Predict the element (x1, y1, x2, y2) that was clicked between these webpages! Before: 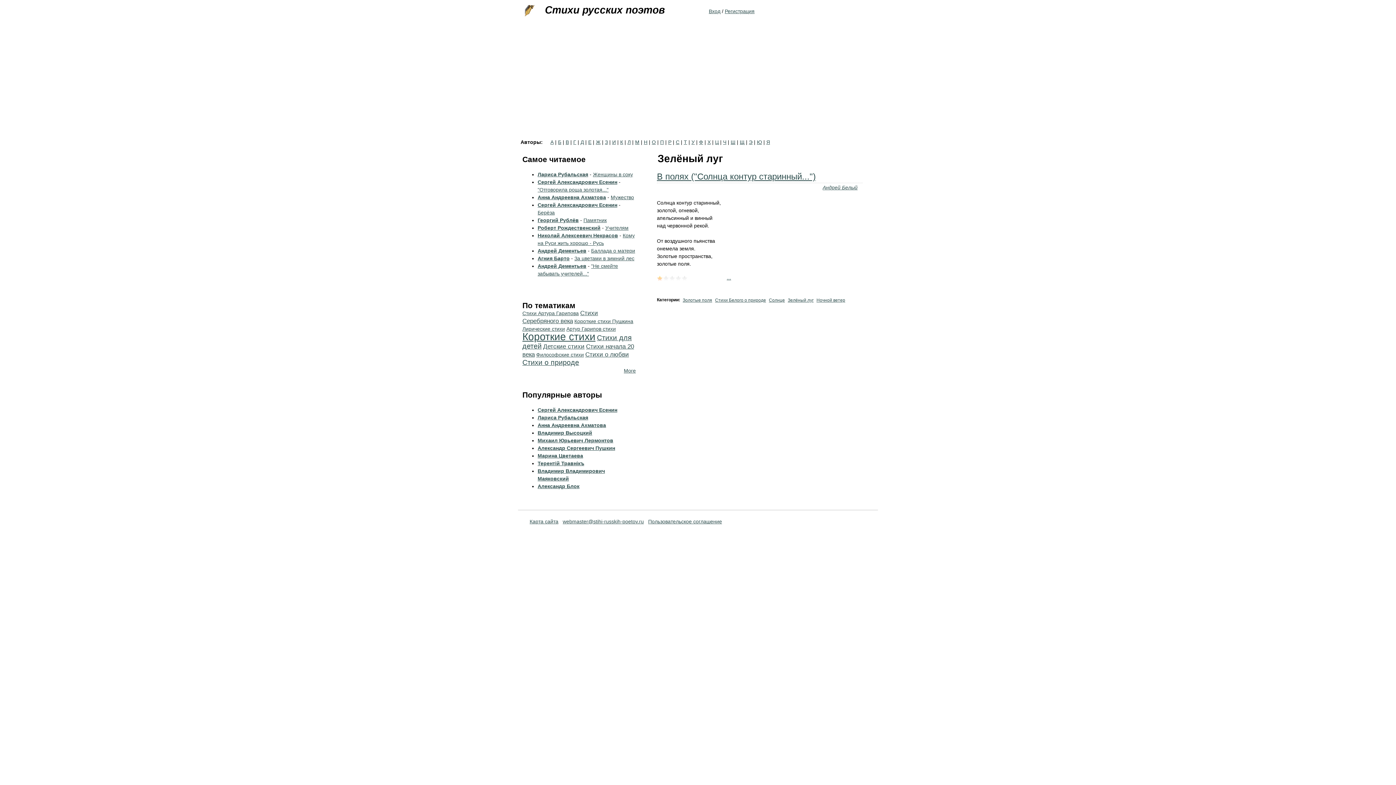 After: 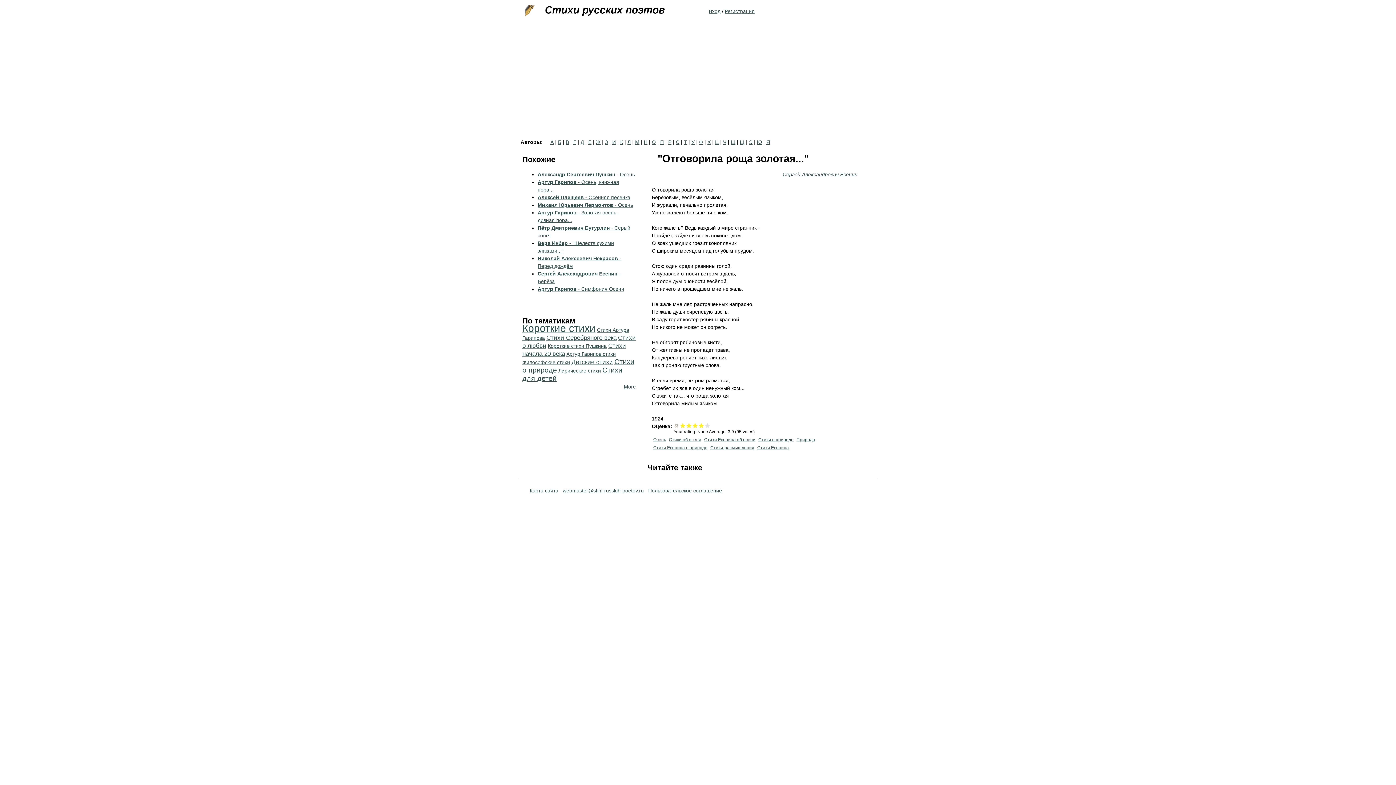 Action: label: "Отговорила роща золотая..." bbox: (537, 186, 608, 192)